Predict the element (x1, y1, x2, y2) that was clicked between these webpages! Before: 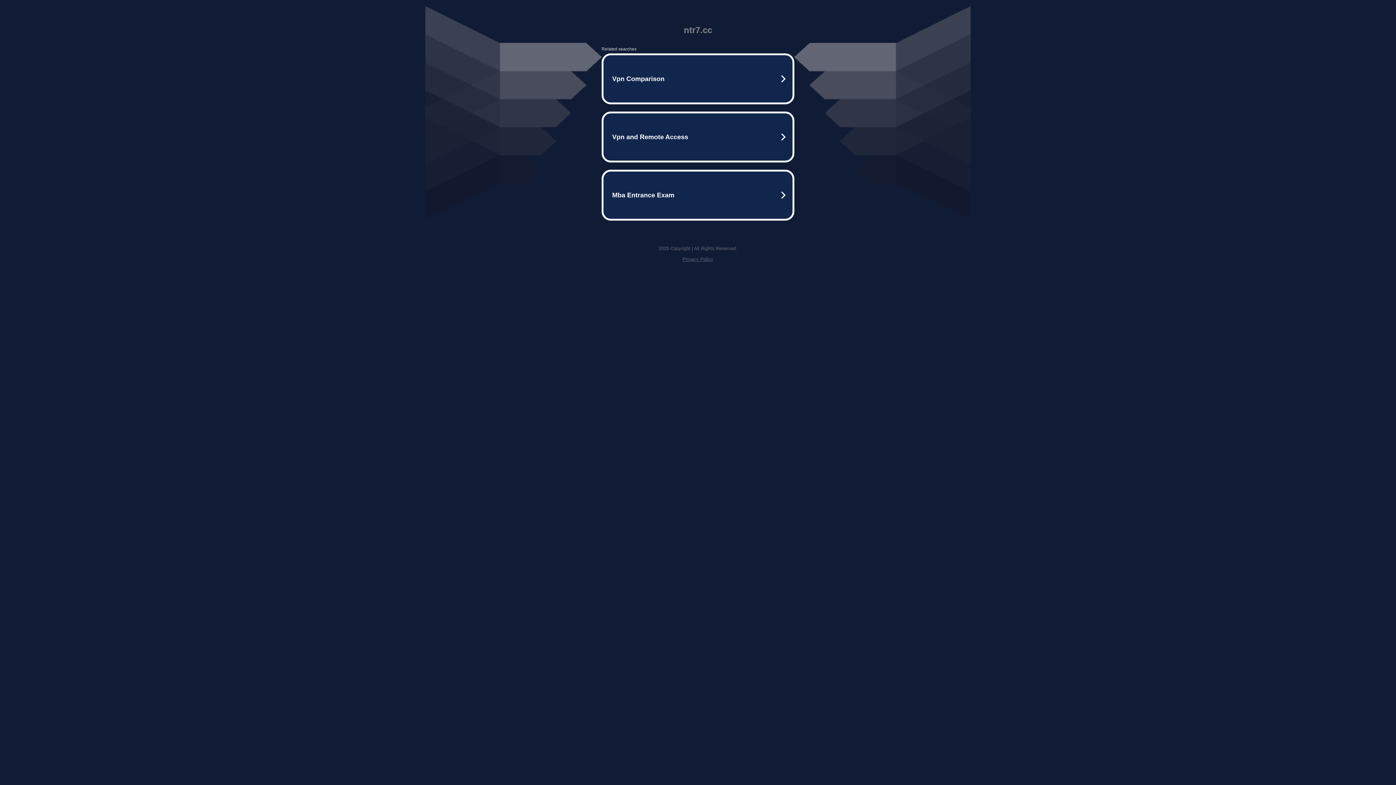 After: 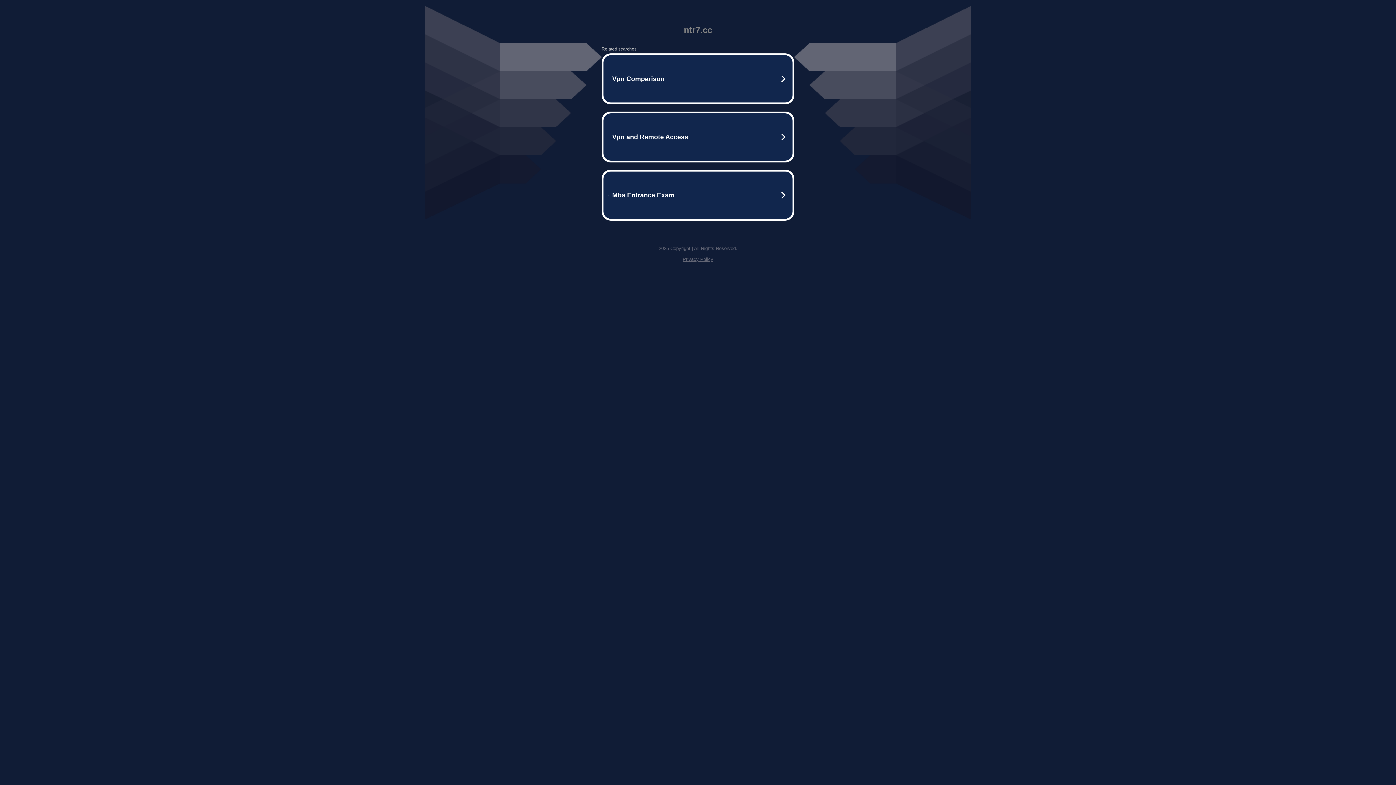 Action: bbox: (682, 256, 713, 262) label: Privacy Policy